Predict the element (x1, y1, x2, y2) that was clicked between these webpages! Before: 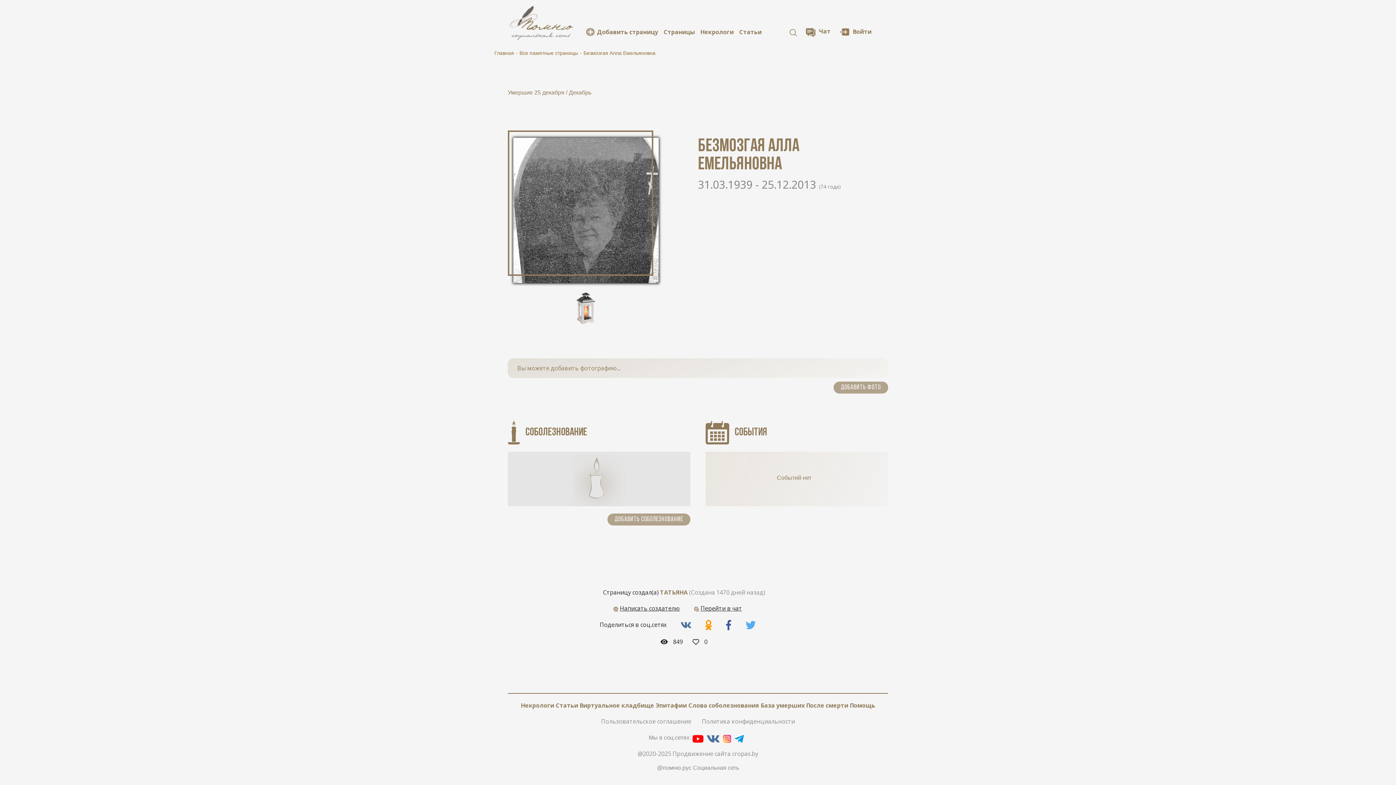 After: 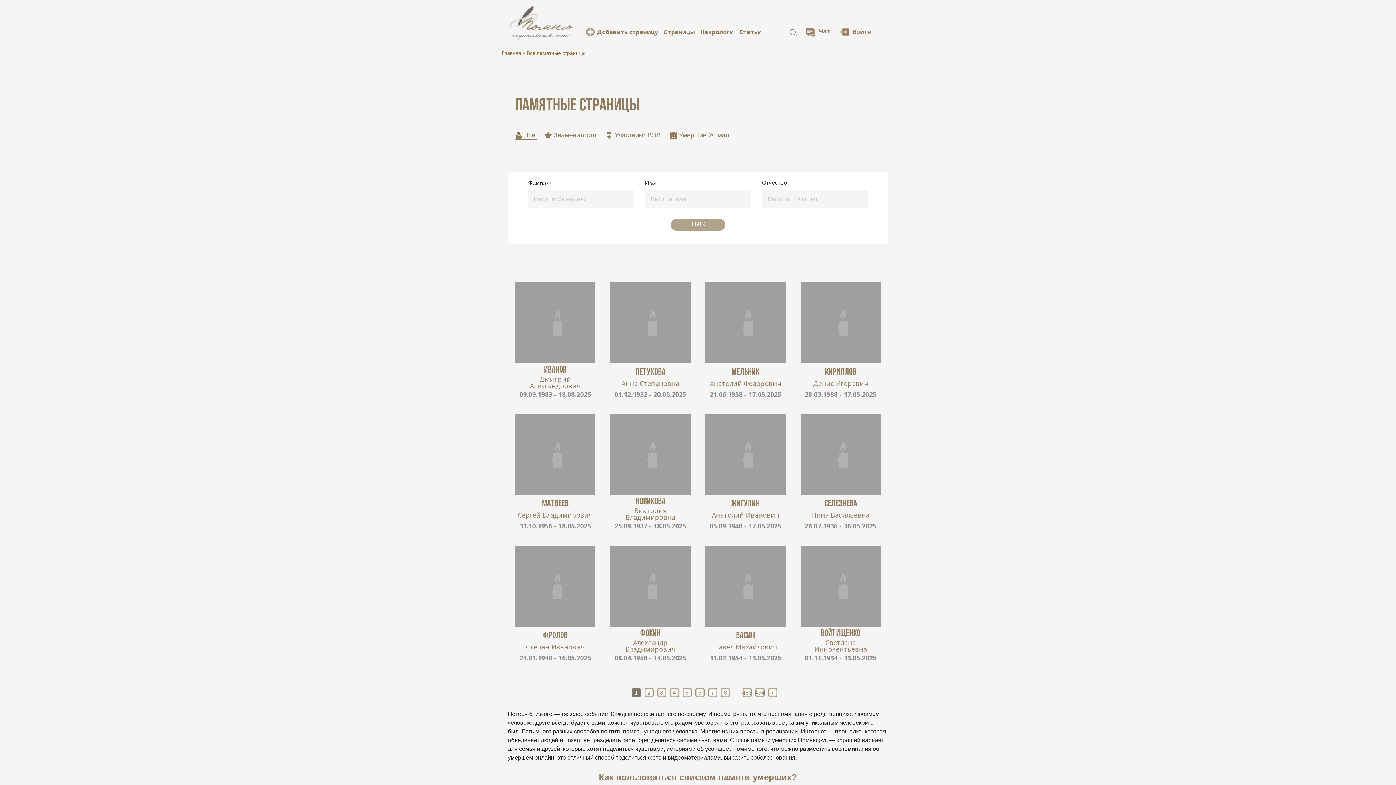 Action: label: Cтраницы bbox: (663, 27, 695, 36)